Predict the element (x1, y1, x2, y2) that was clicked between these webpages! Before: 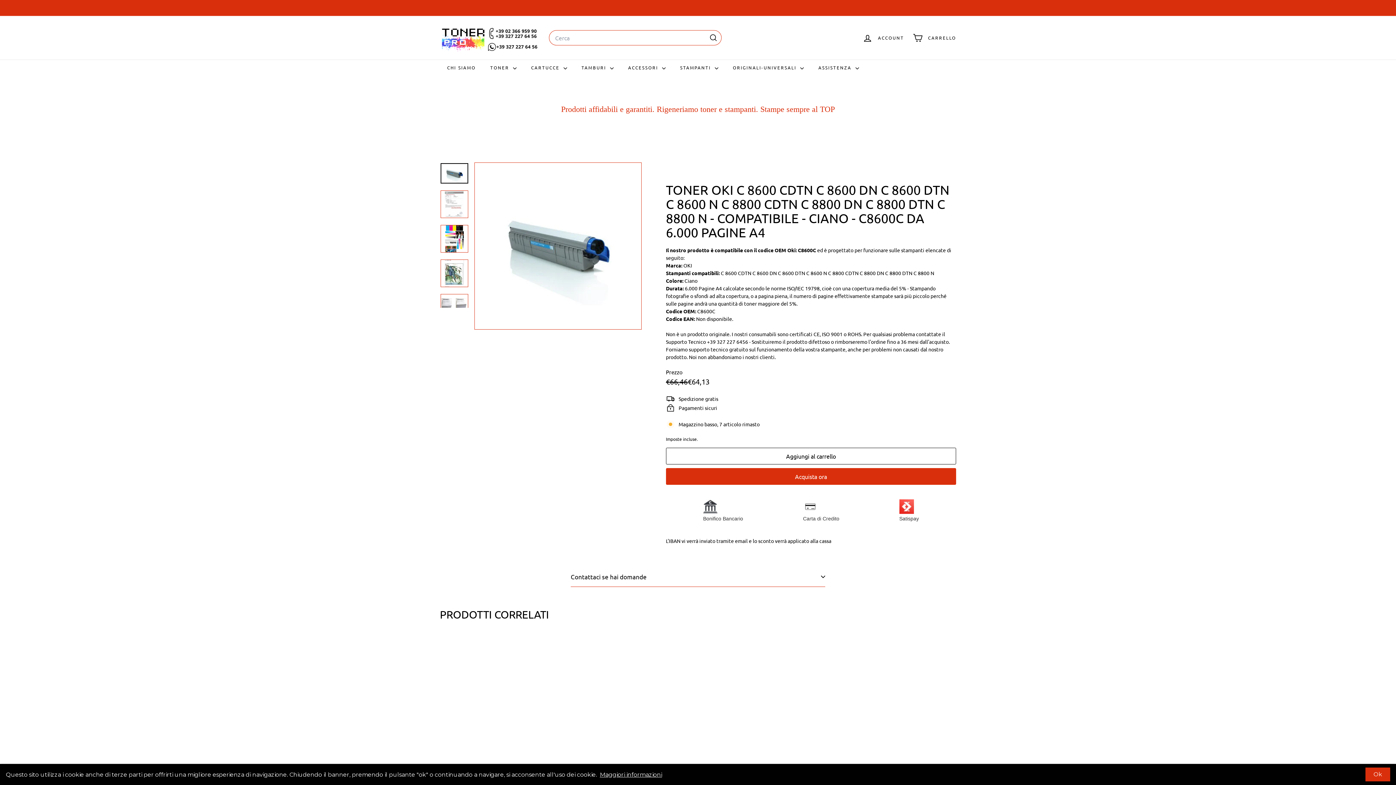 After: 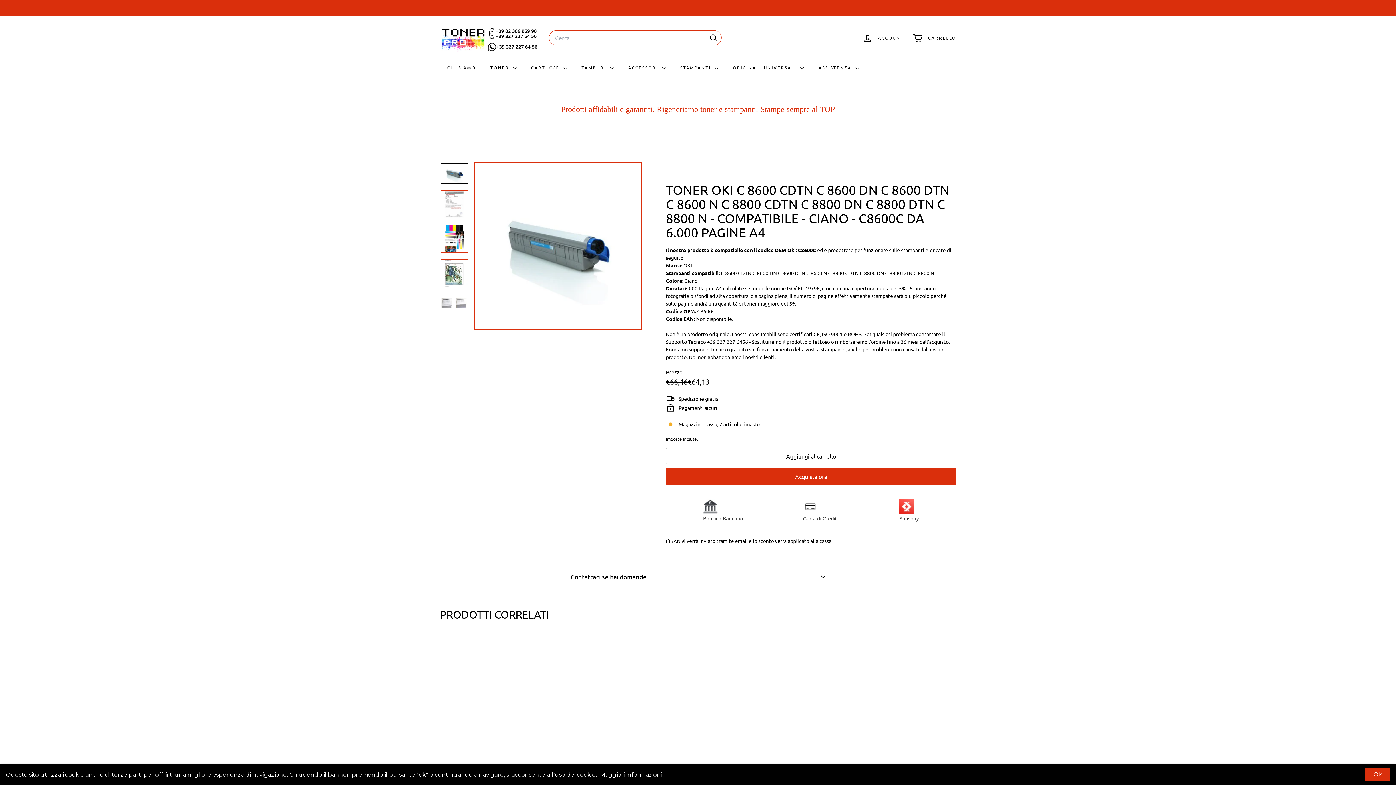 Action: bbox: (440, 163, 468, 183)